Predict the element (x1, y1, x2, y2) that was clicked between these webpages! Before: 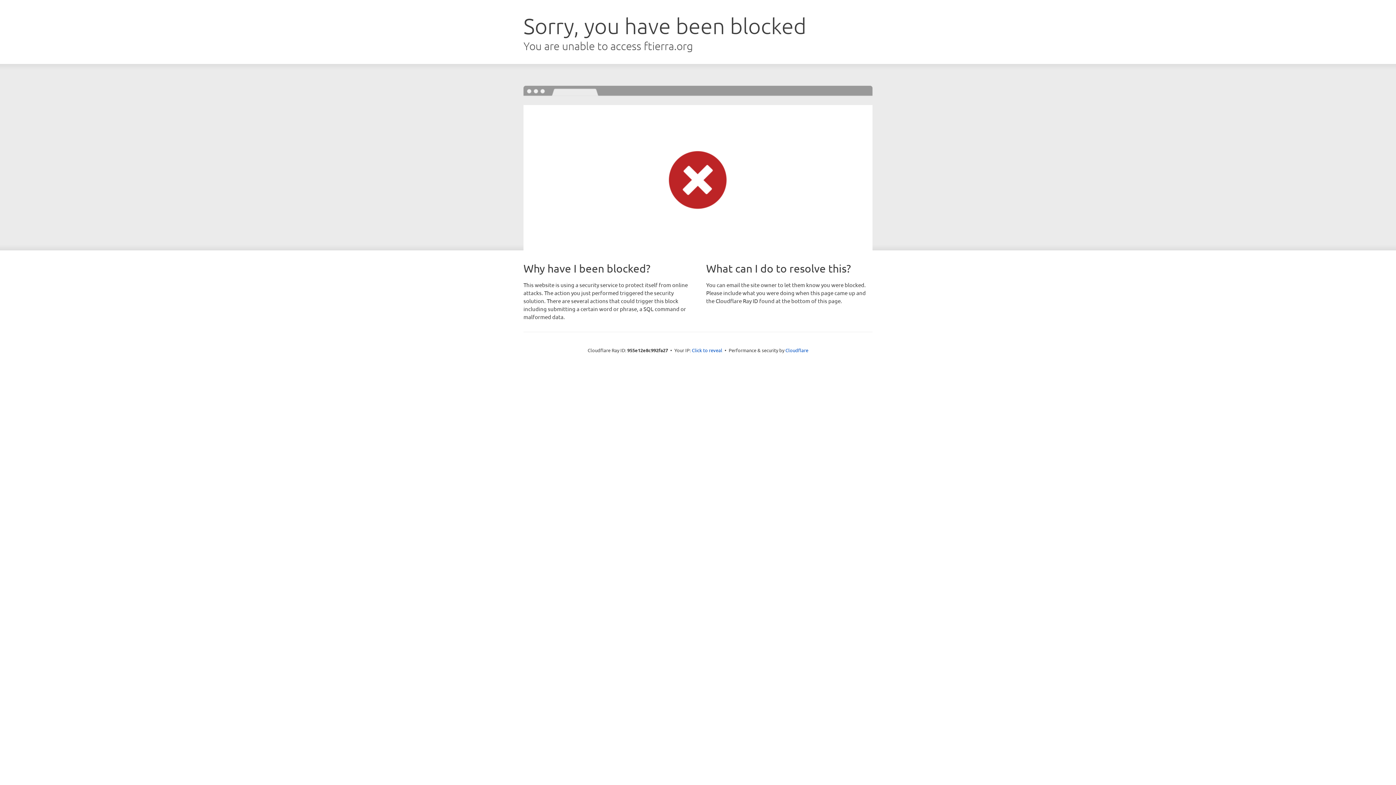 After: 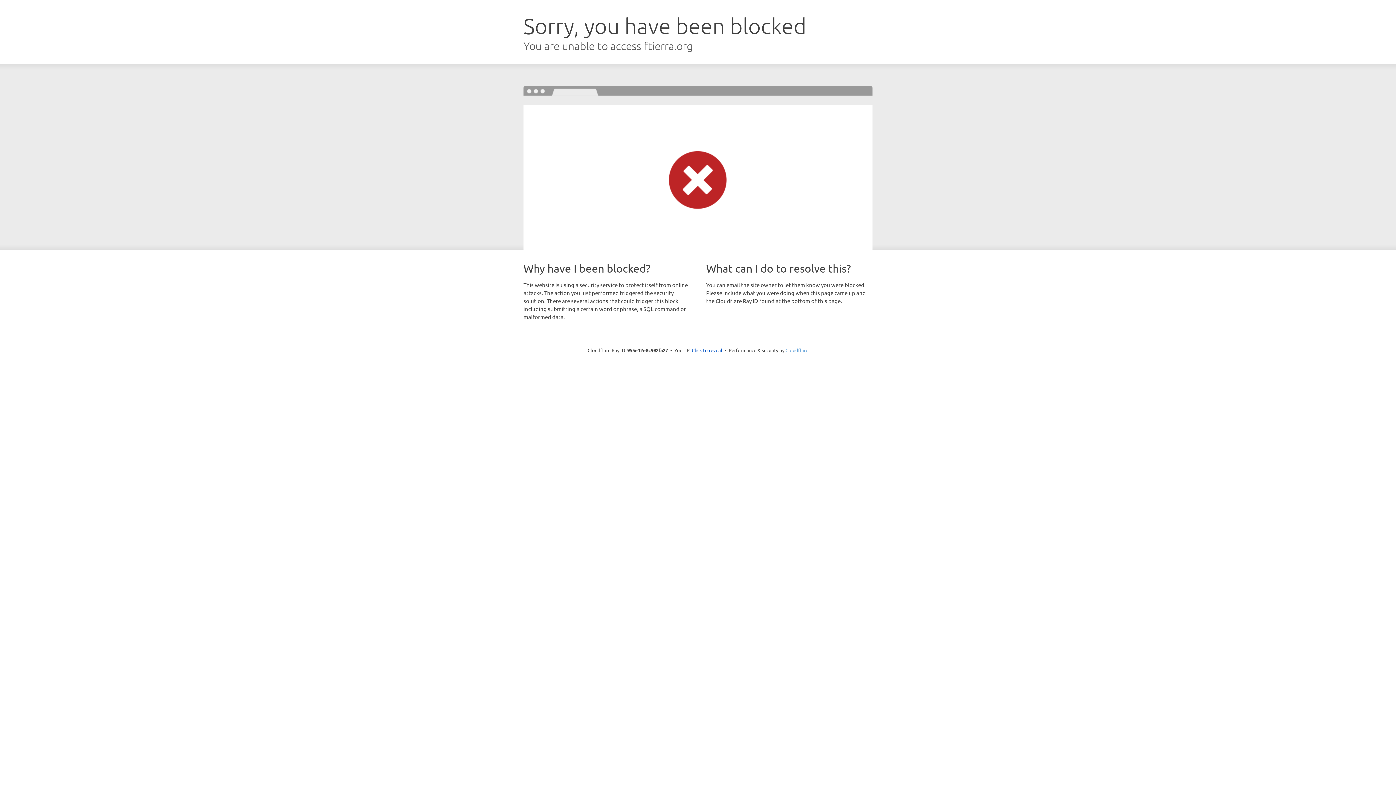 Action: label: Cloudflare bbox: (785, 347, 808, 353)